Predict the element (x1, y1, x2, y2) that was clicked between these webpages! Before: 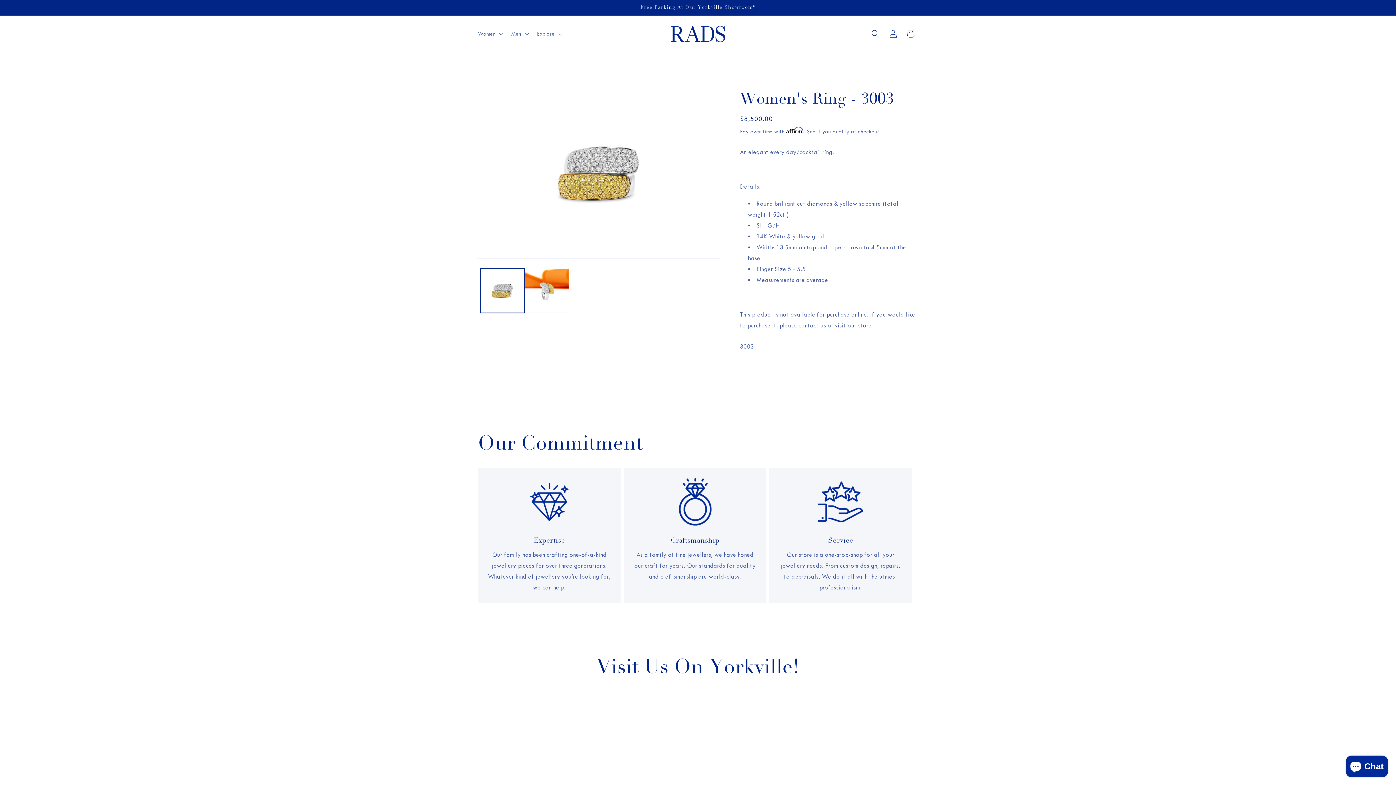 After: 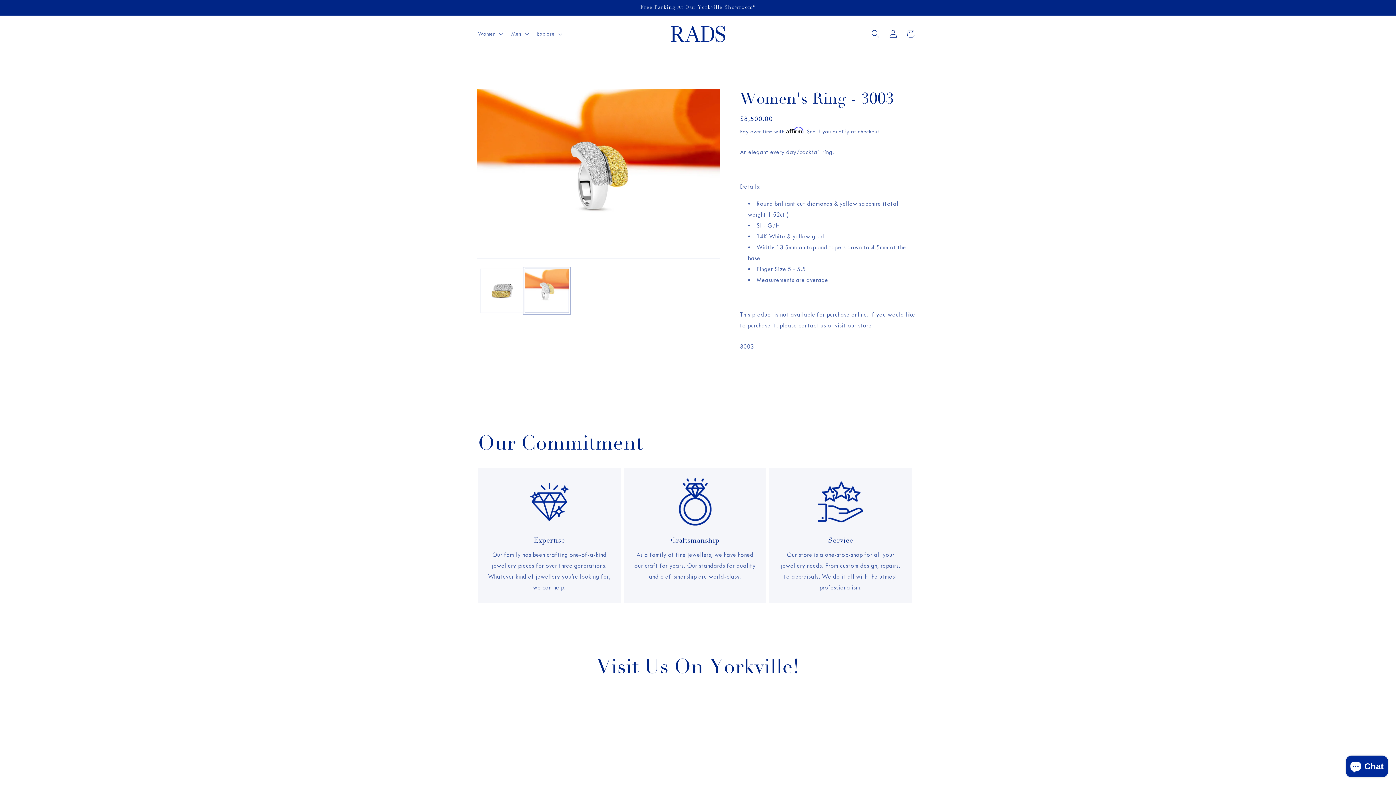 Action: label: Load image 2 in gallery view bbox: (524, 268, 568, 313)